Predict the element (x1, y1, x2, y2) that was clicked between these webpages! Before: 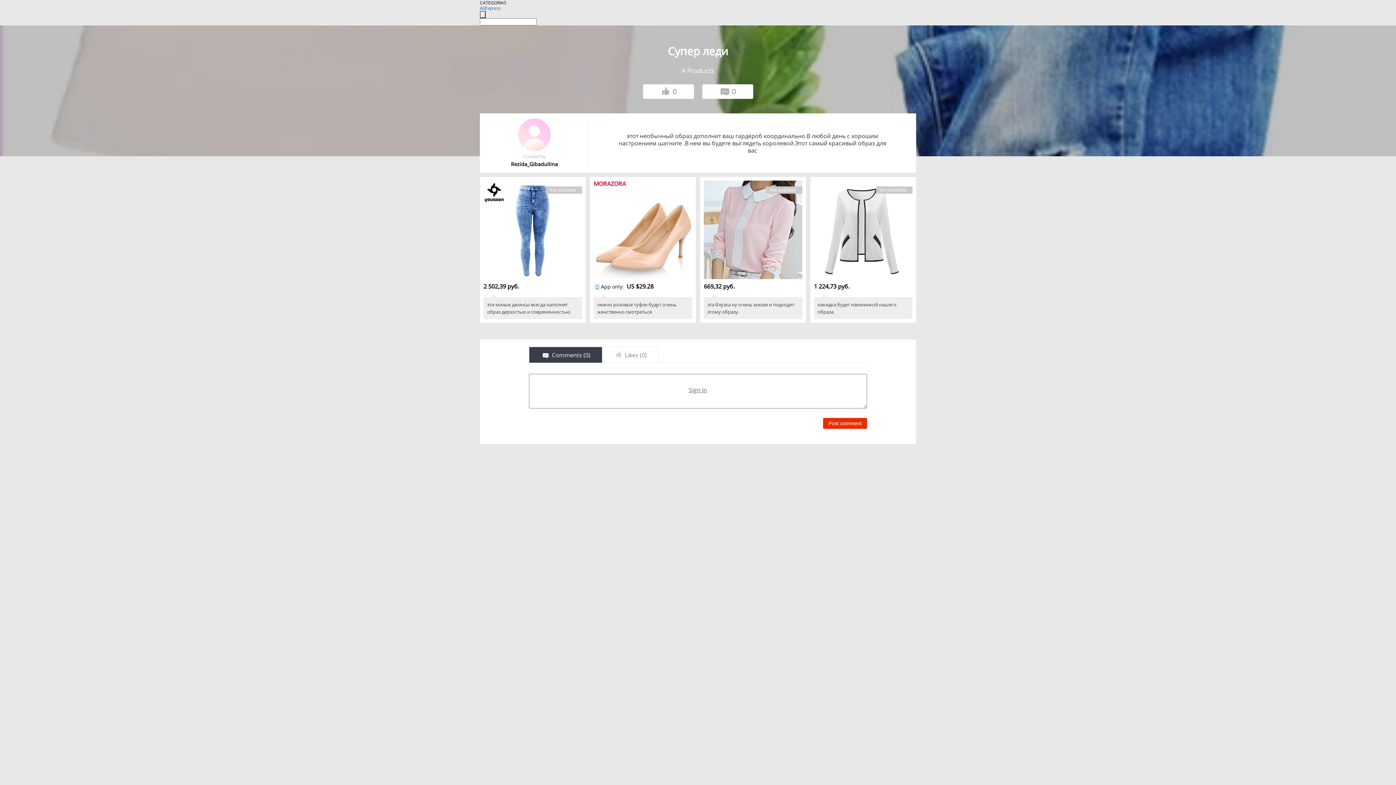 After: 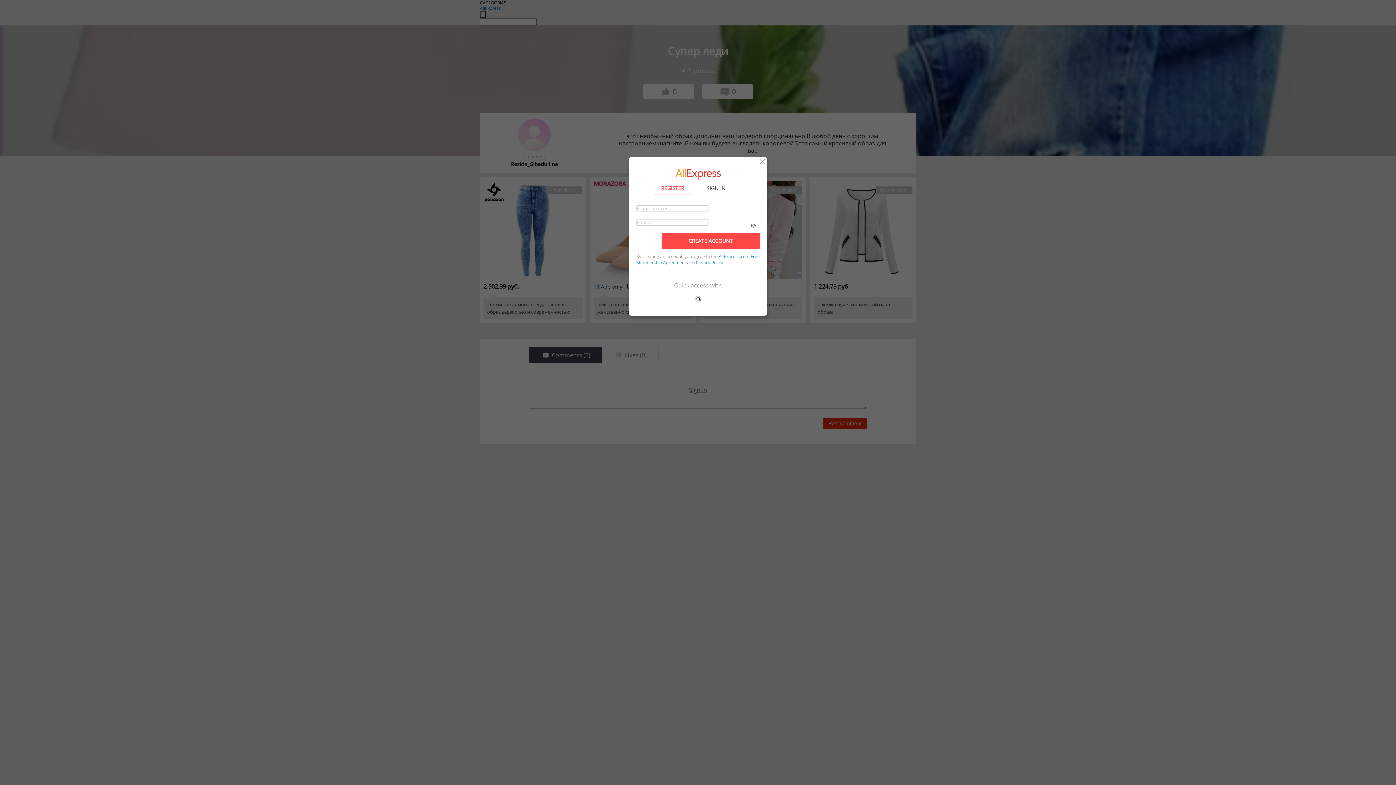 Action: label: 0 bbox: (643, 84, 694, 98)